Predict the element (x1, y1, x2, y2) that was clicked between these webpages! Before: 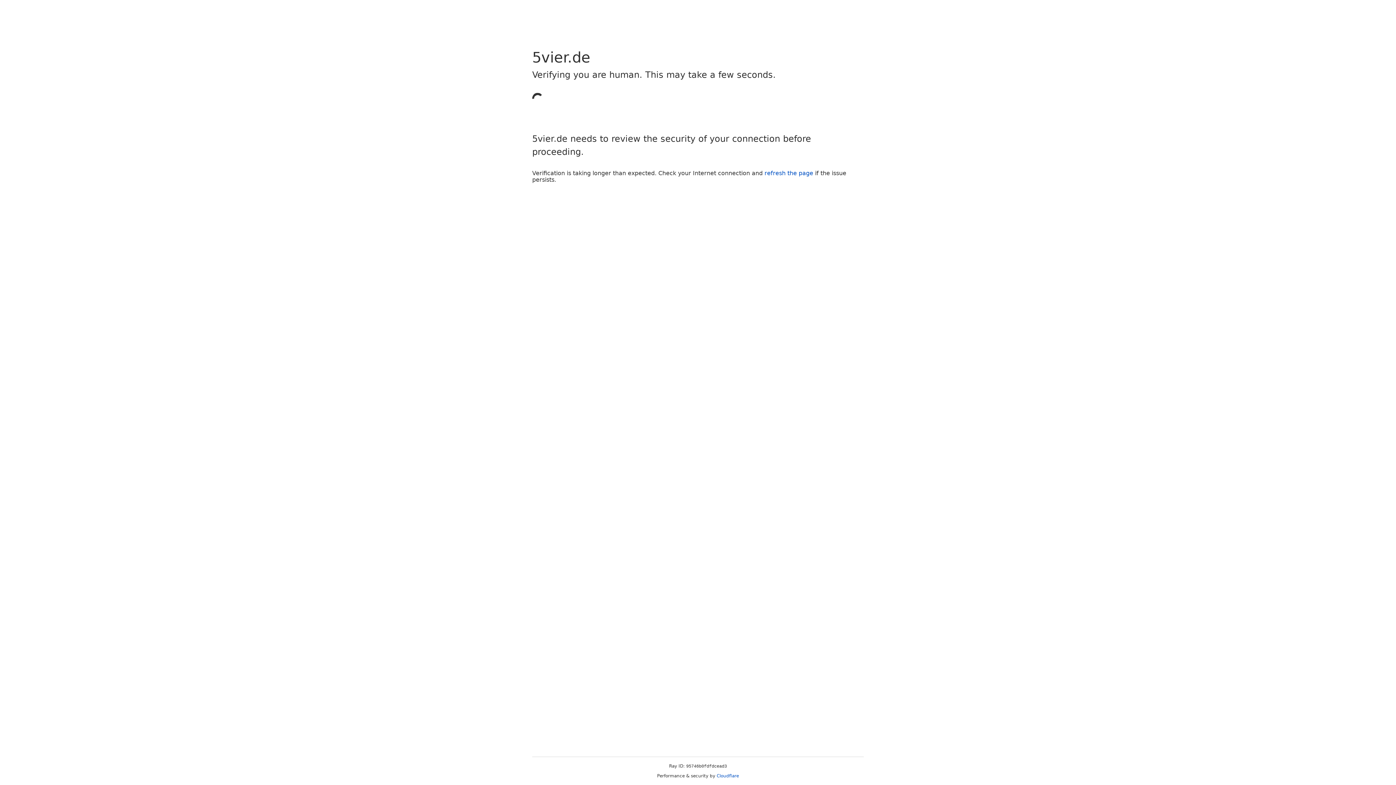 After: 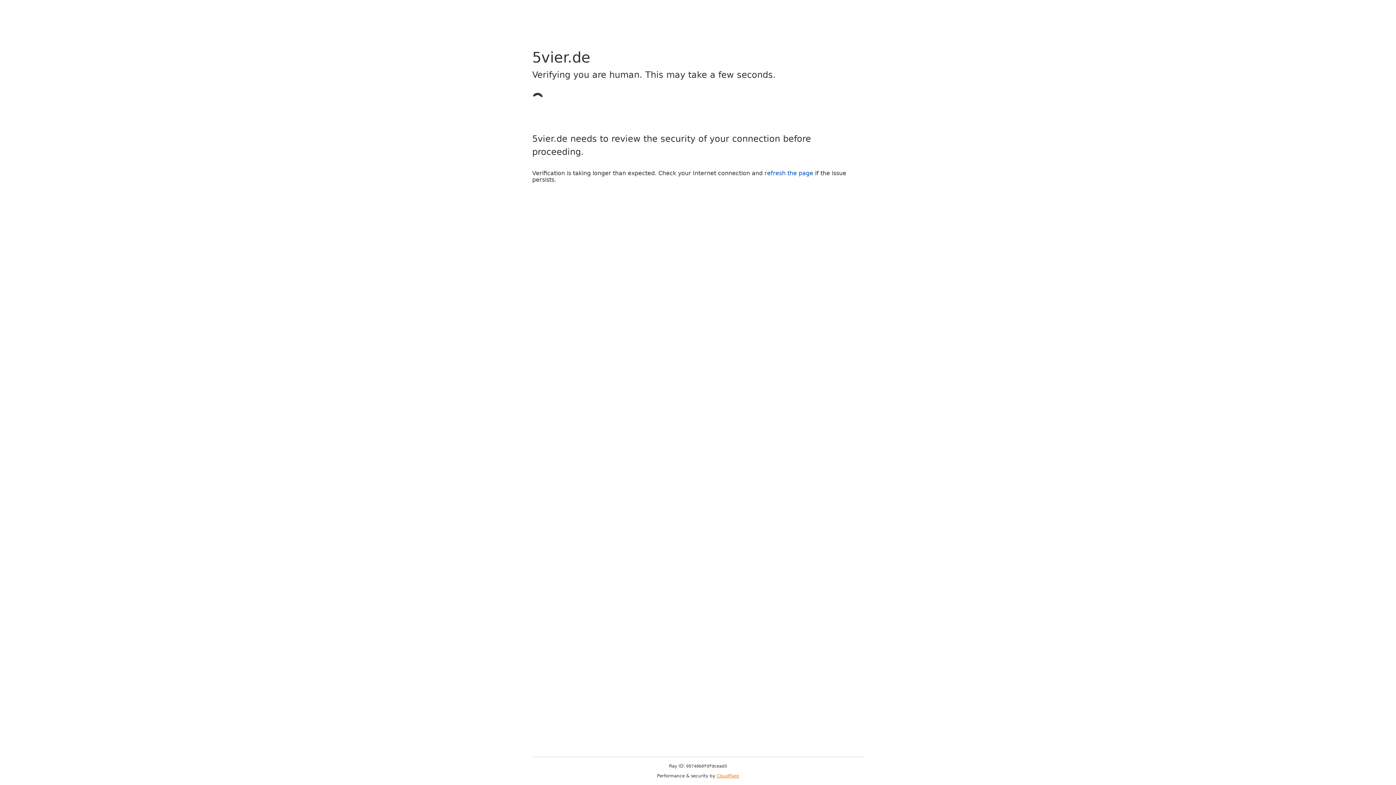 Action: label: Cloudflare bbox: (716, 773, 739, 778)